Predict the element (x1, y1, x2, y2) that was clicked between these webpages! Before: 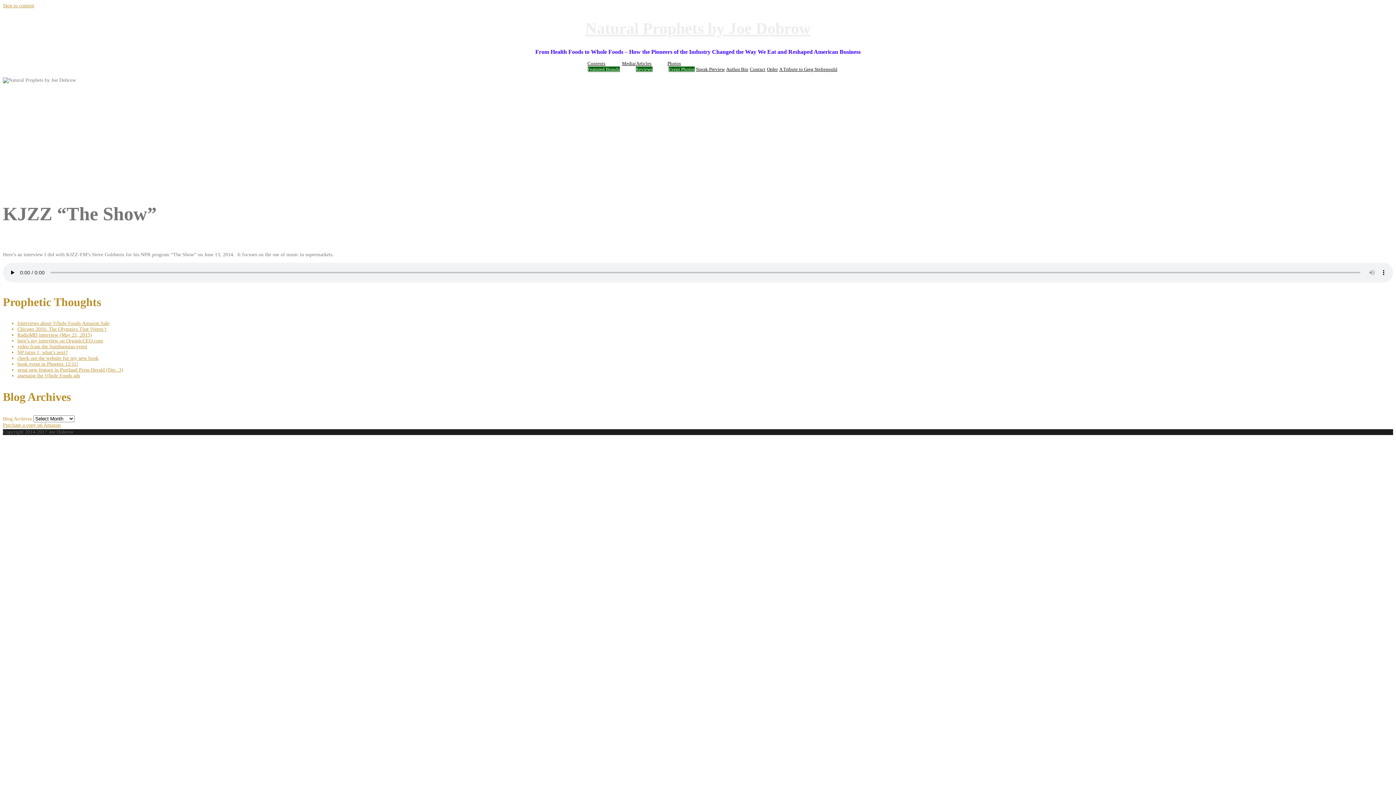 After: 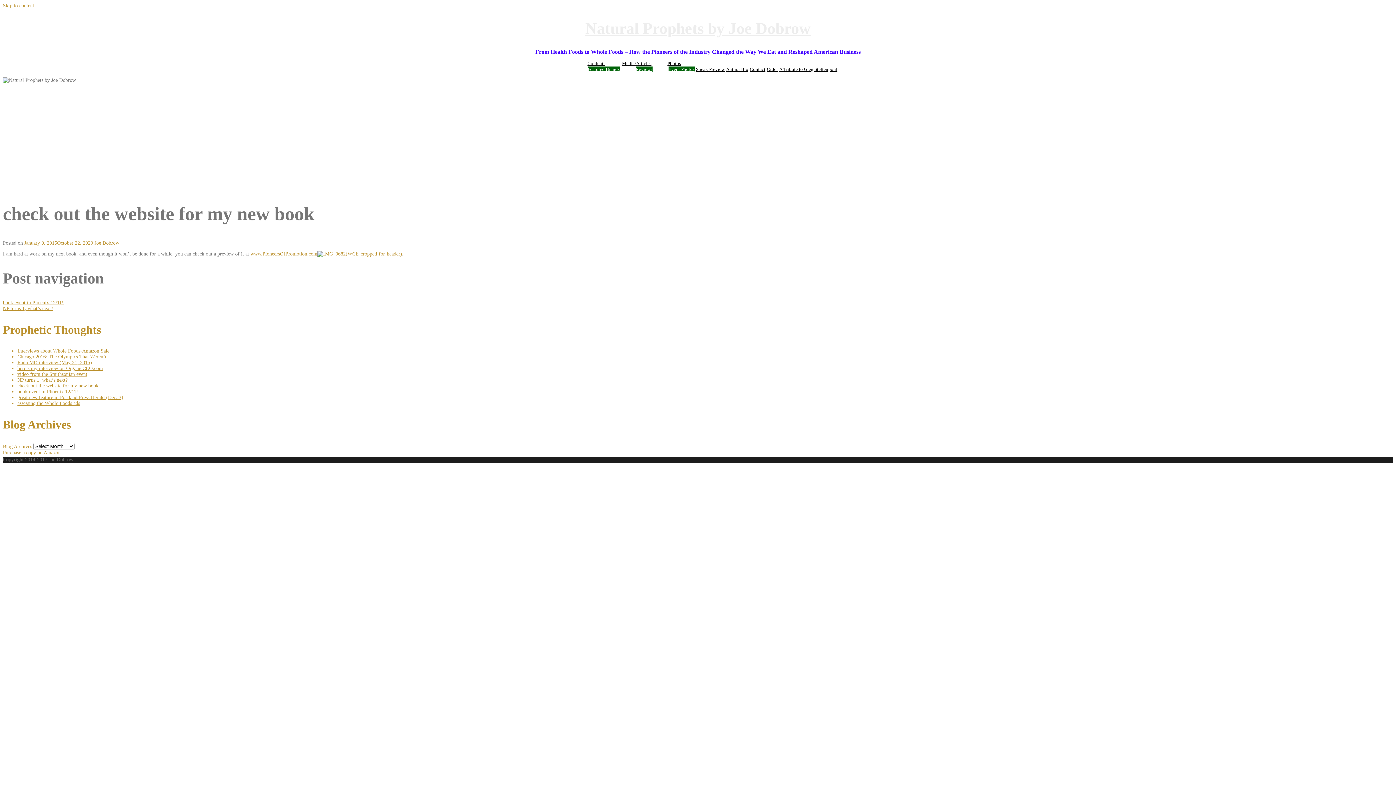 Action: bbox: (17, 355, 98, 361) label: check out the website for my new book